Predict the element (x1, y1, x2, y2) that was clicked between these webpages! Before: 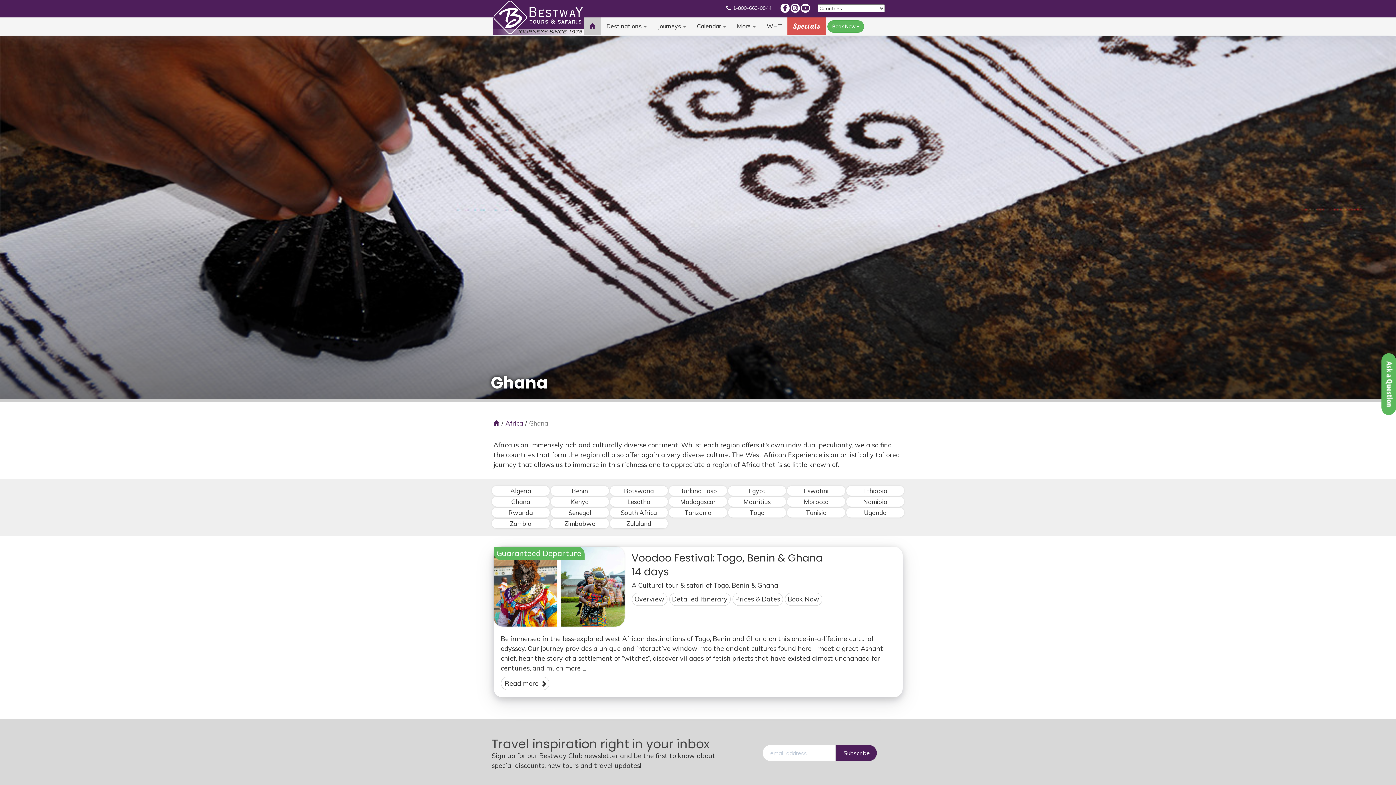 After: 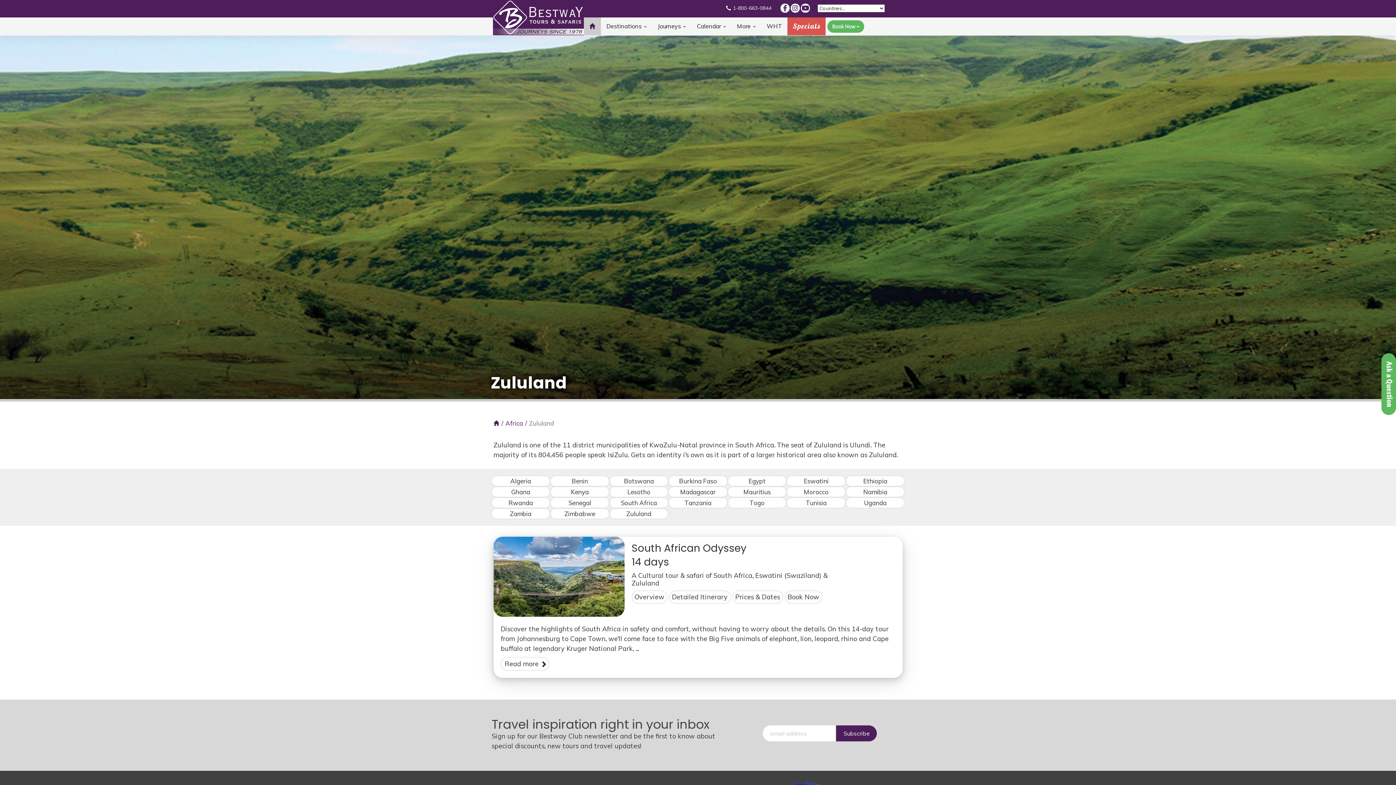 Action: label: Zululand bbox: (610, 518, 668, 528)